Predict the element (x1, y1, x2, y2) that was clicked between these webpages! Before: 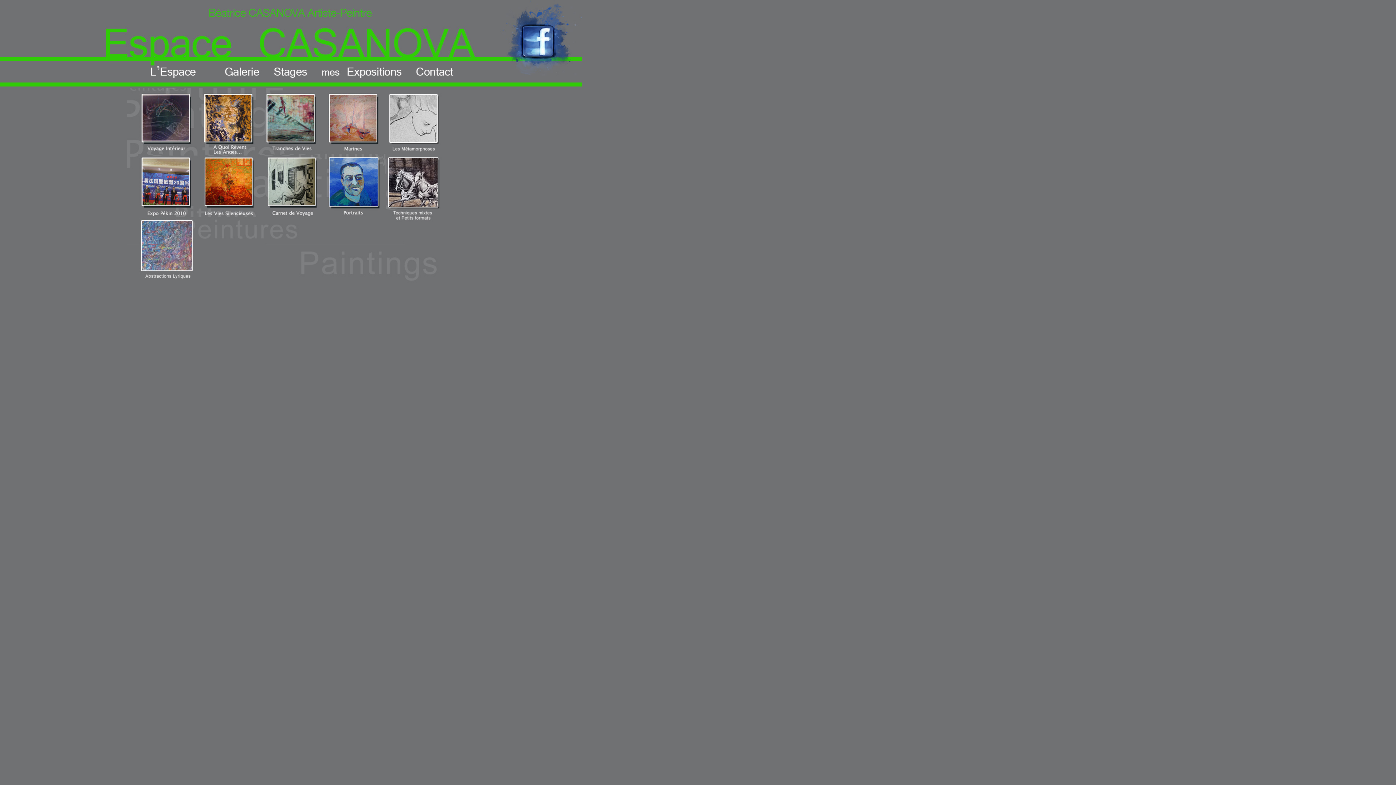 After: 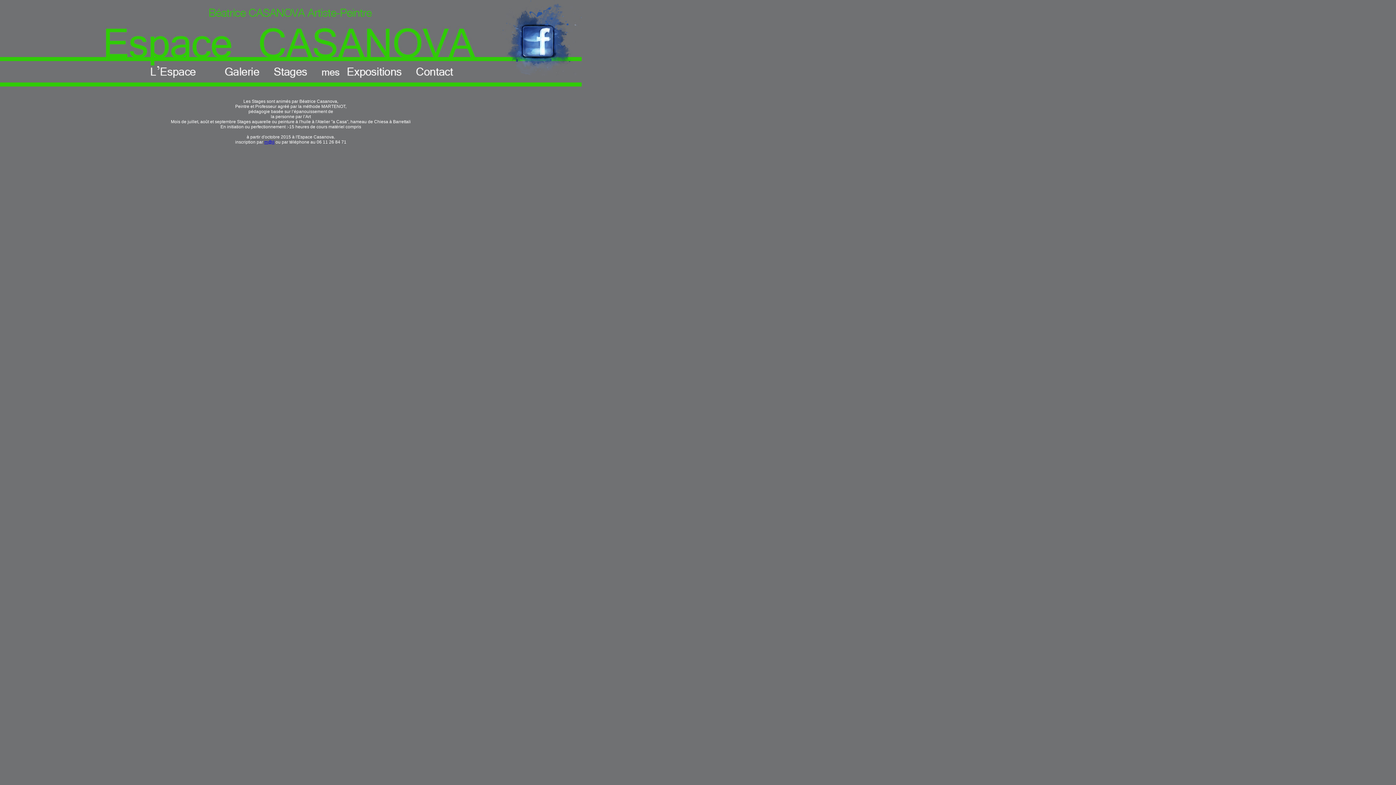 Action: bbox: (267, 82, 318, 87)